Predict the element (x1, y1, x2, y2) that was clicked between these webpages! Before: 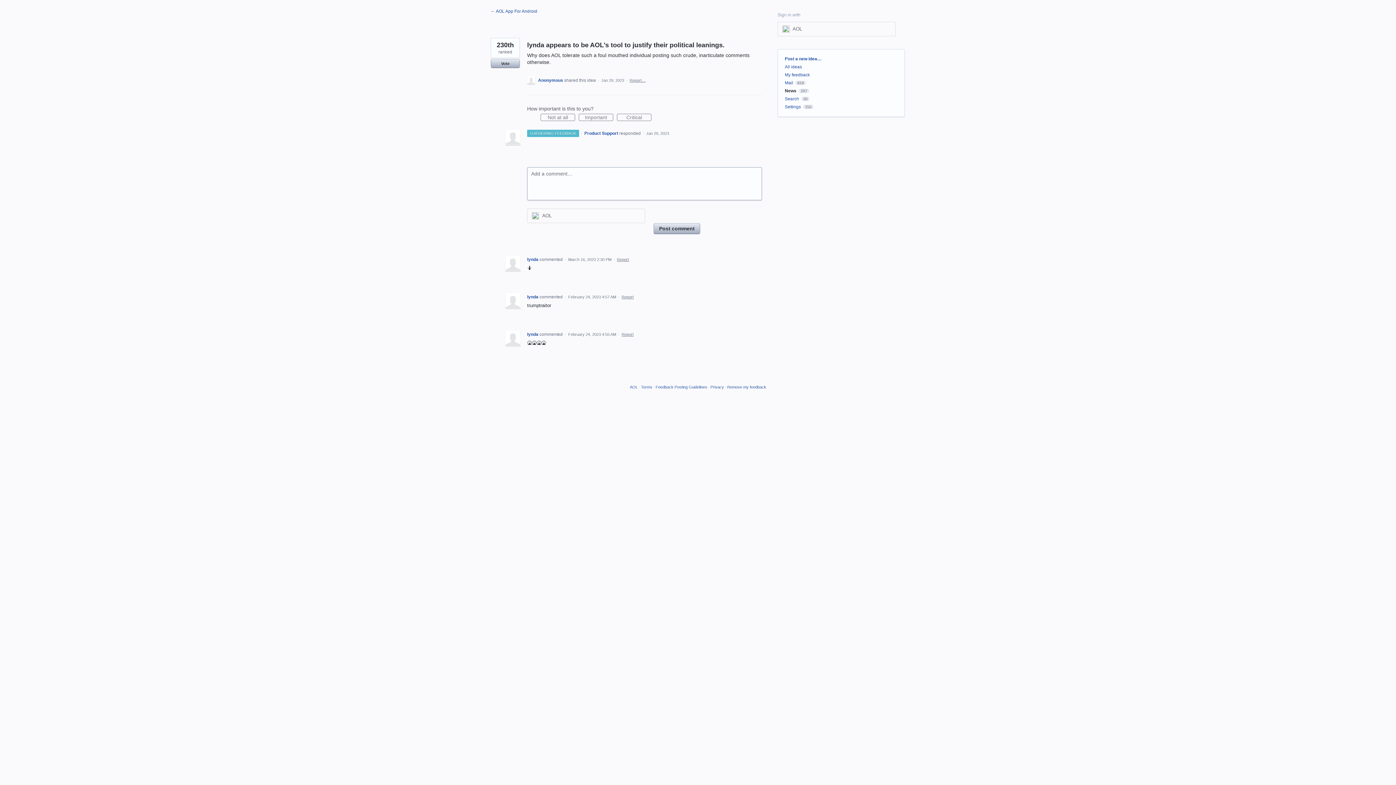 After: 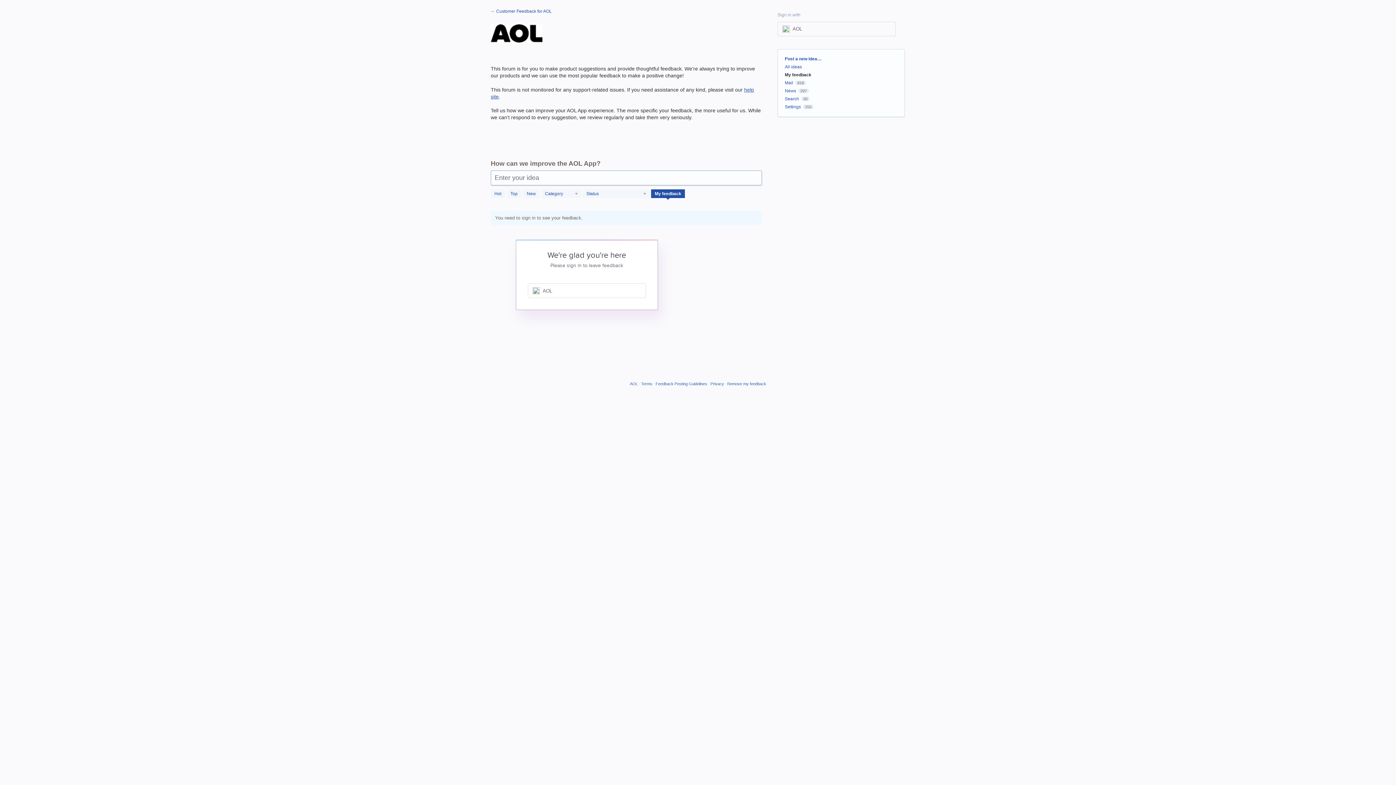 Action: label: My feedback bbox: (785, 72, 810, 77)